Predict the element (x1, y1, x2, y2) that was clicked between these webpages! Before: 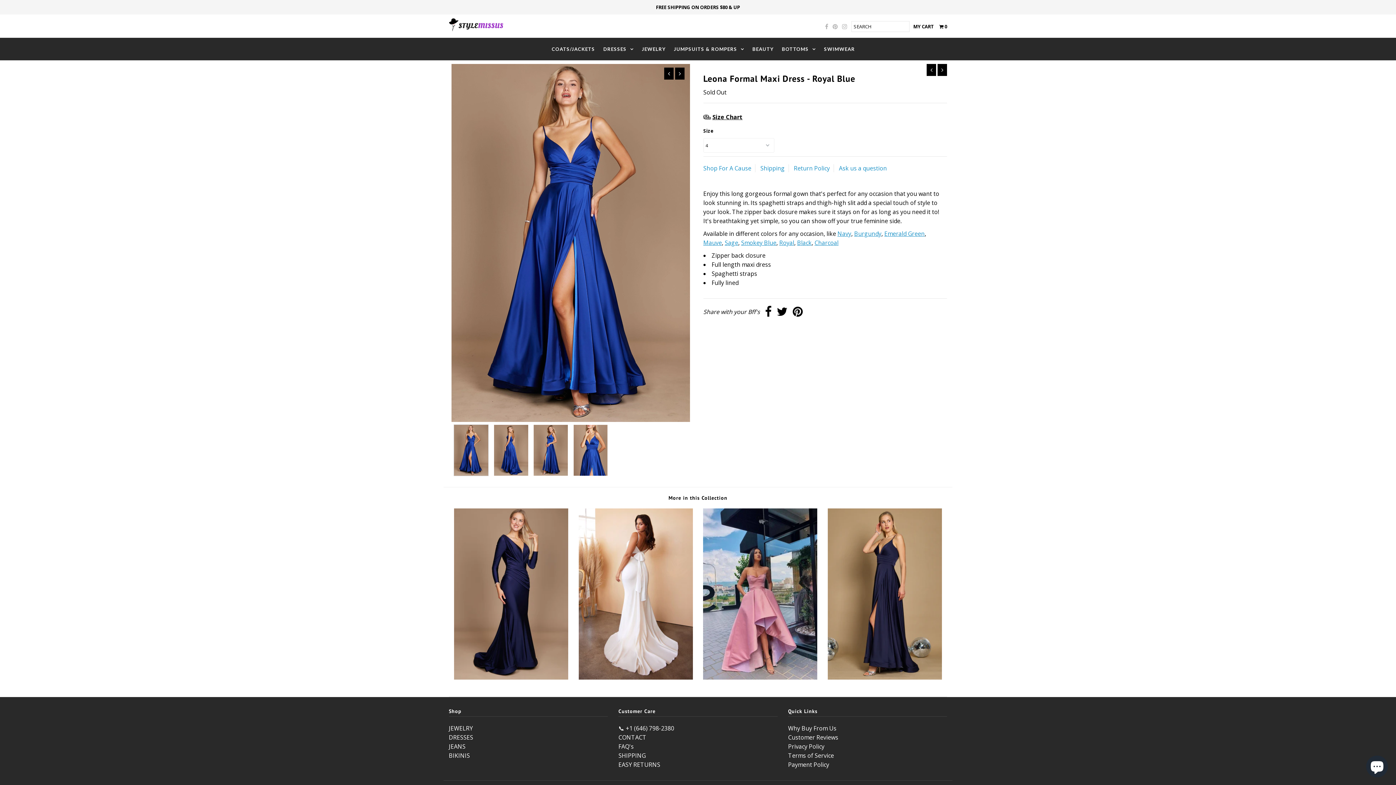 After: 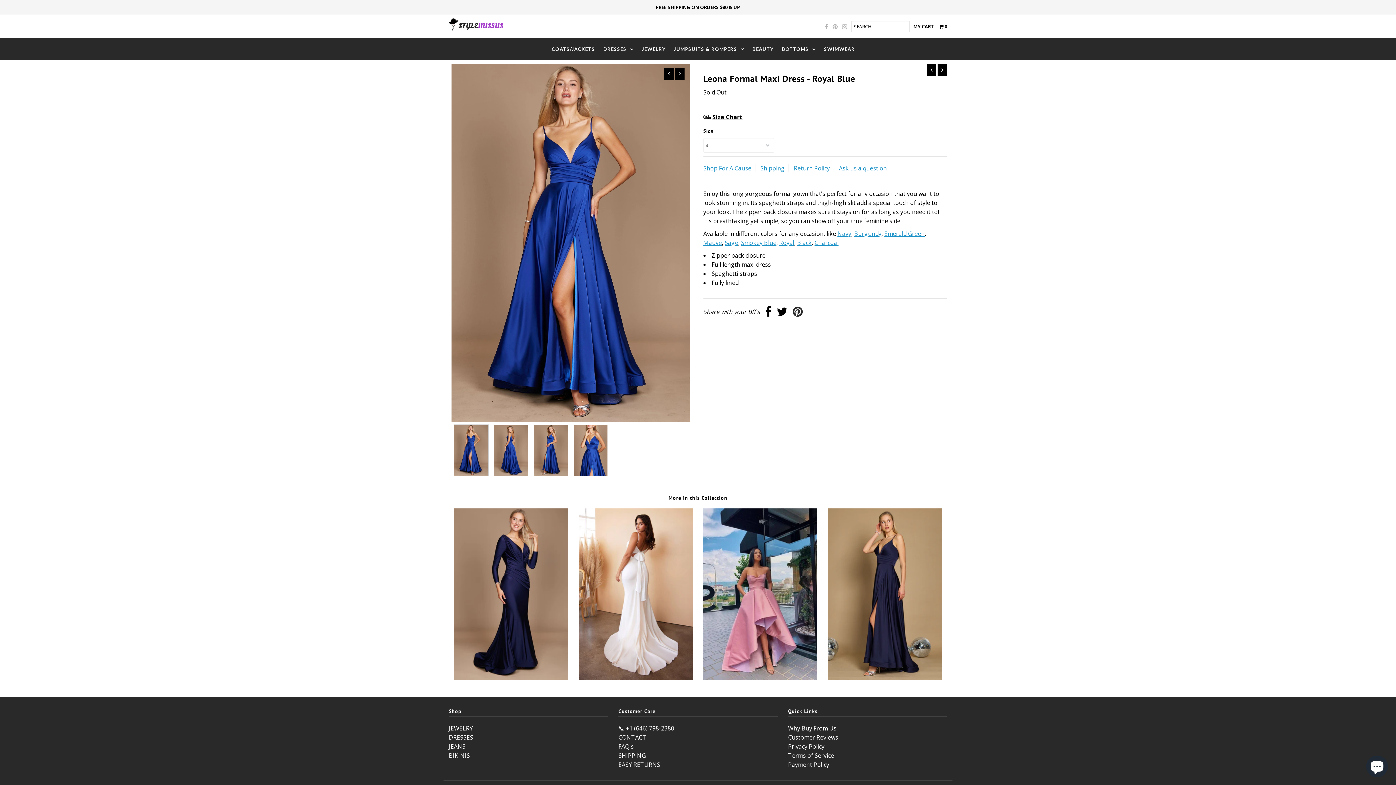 Action: bbox: (792, 306, 802, 318)